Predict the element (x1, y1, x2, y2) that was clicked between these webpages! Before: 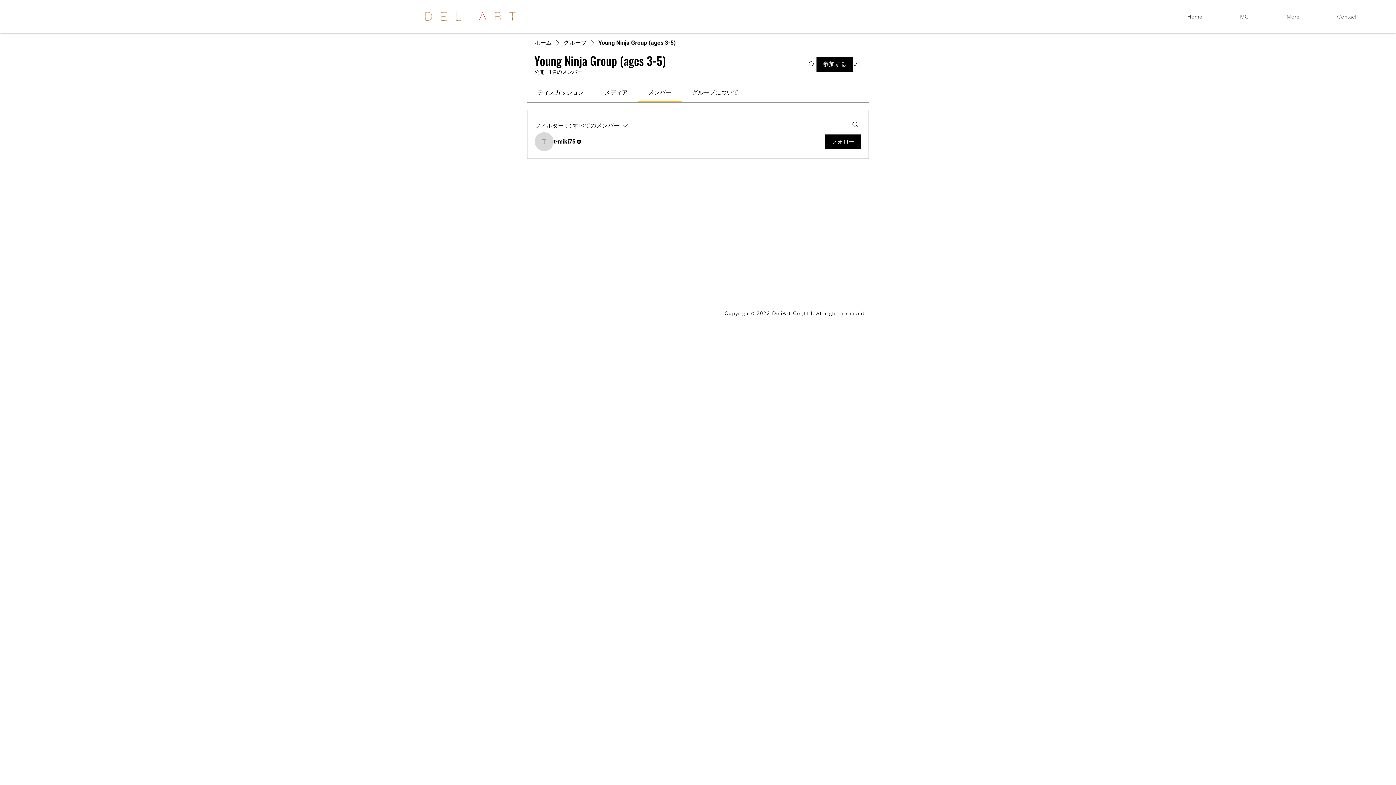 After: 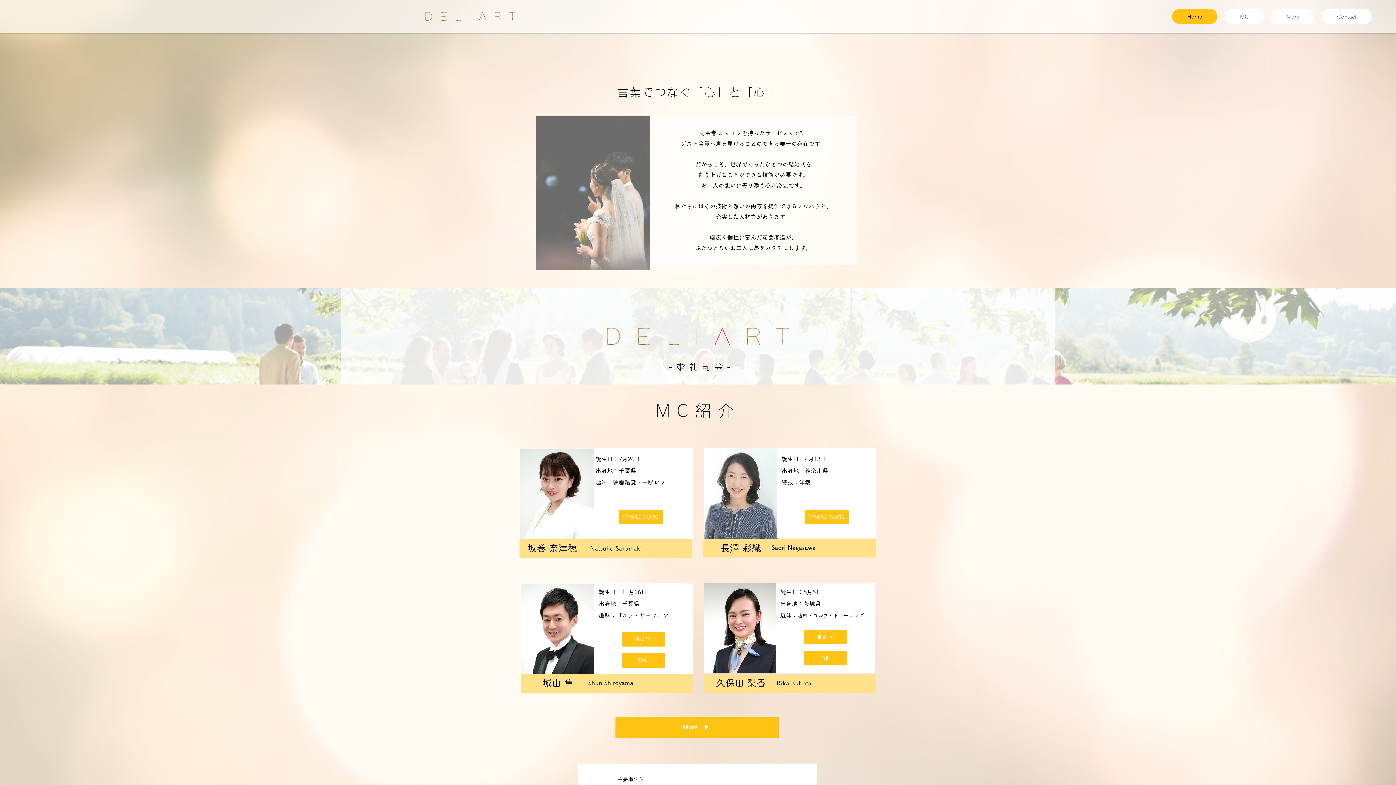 Action: bbox: (1172, 9, 1217, 24) label: Home